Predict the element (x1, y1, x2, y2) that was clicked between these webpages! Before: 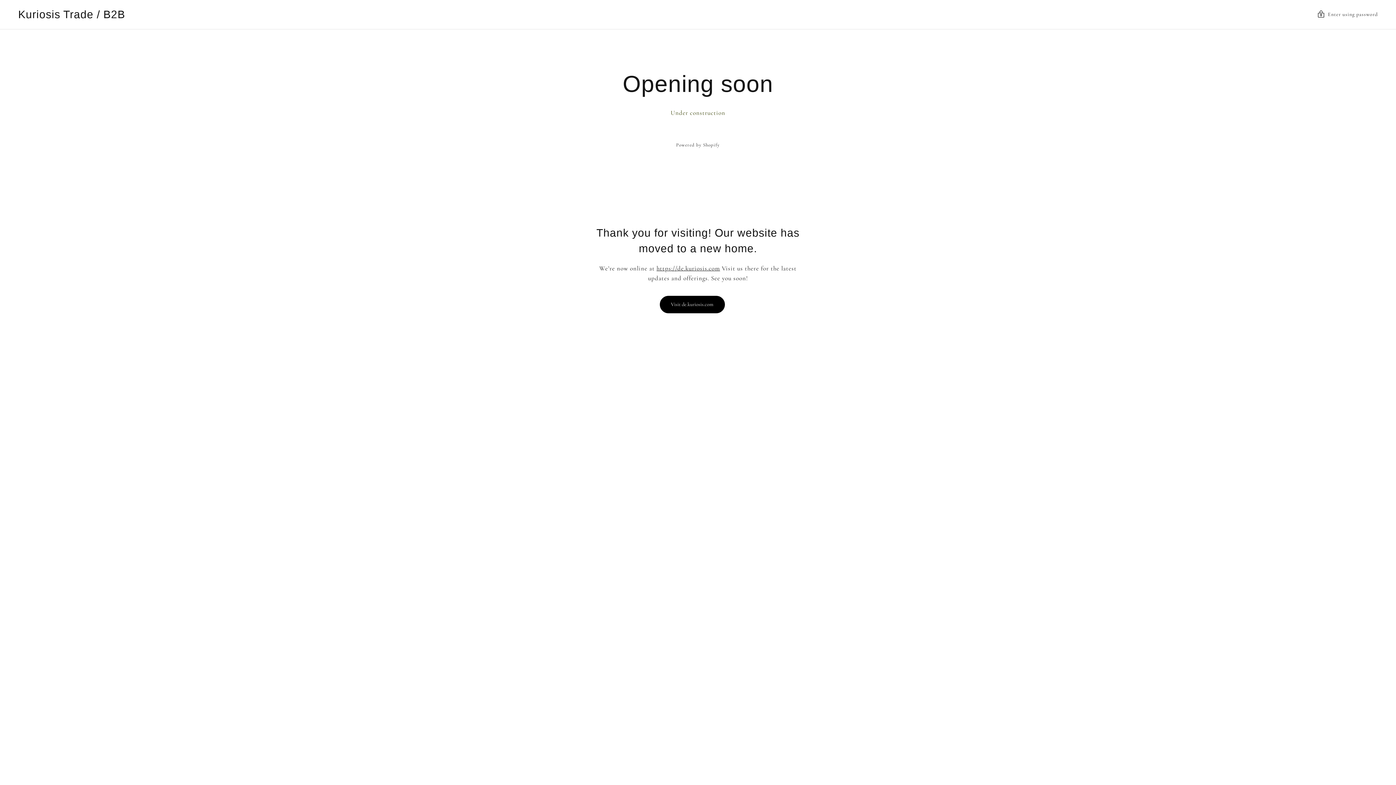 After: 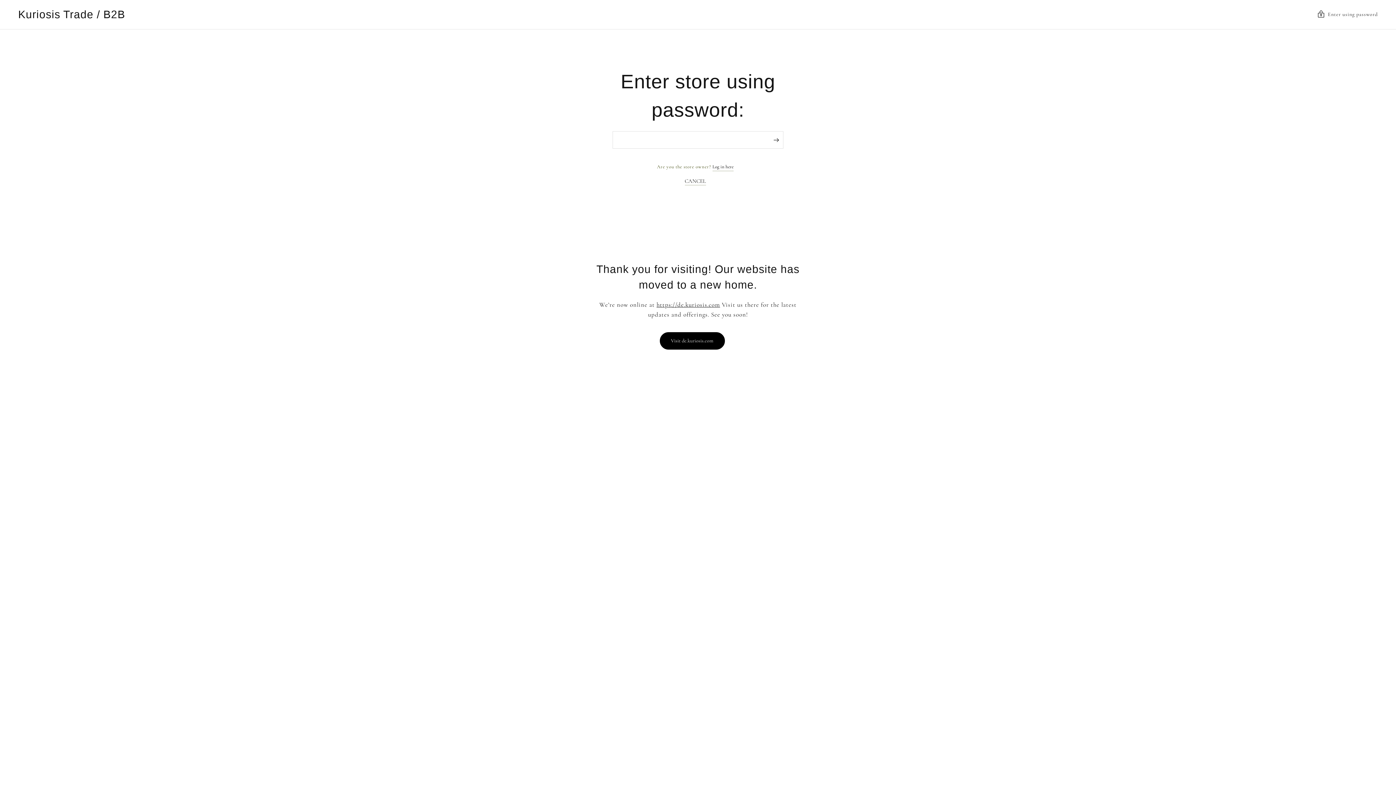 Action: bbox: (1318, 9, 1378, 20) label: Enter using password